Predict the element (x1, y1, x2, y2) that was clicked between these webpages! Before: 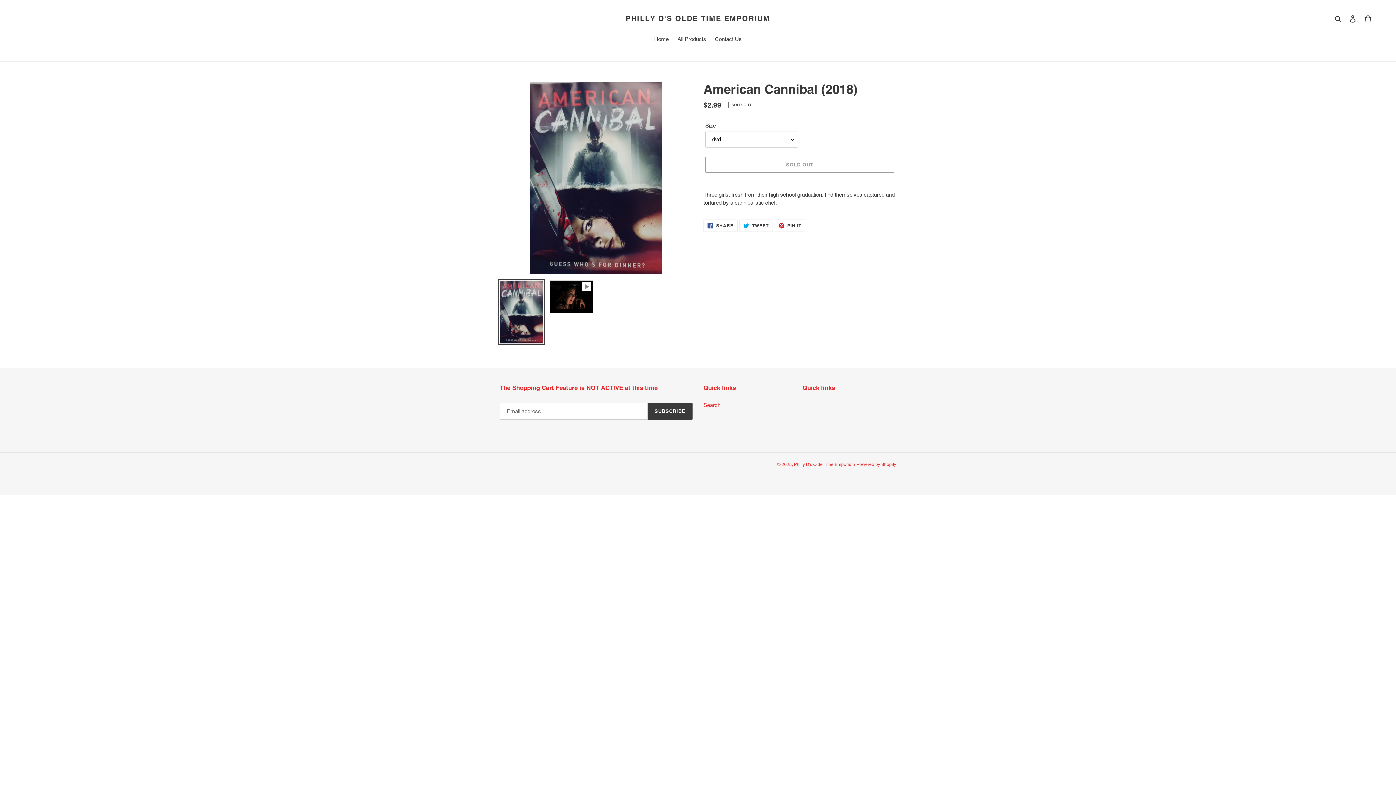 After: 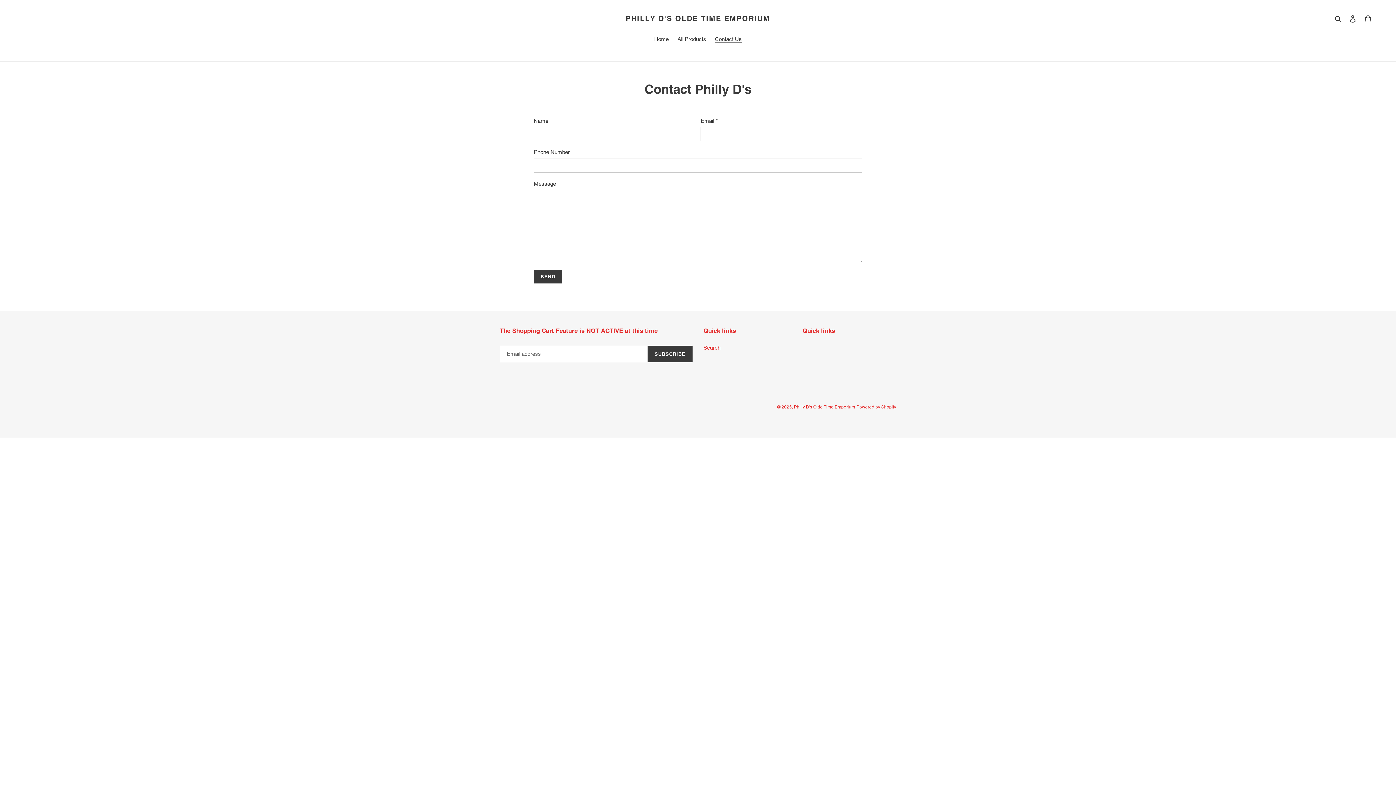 Action: label: Contact Us bbox: (711, 35, 745, 44)